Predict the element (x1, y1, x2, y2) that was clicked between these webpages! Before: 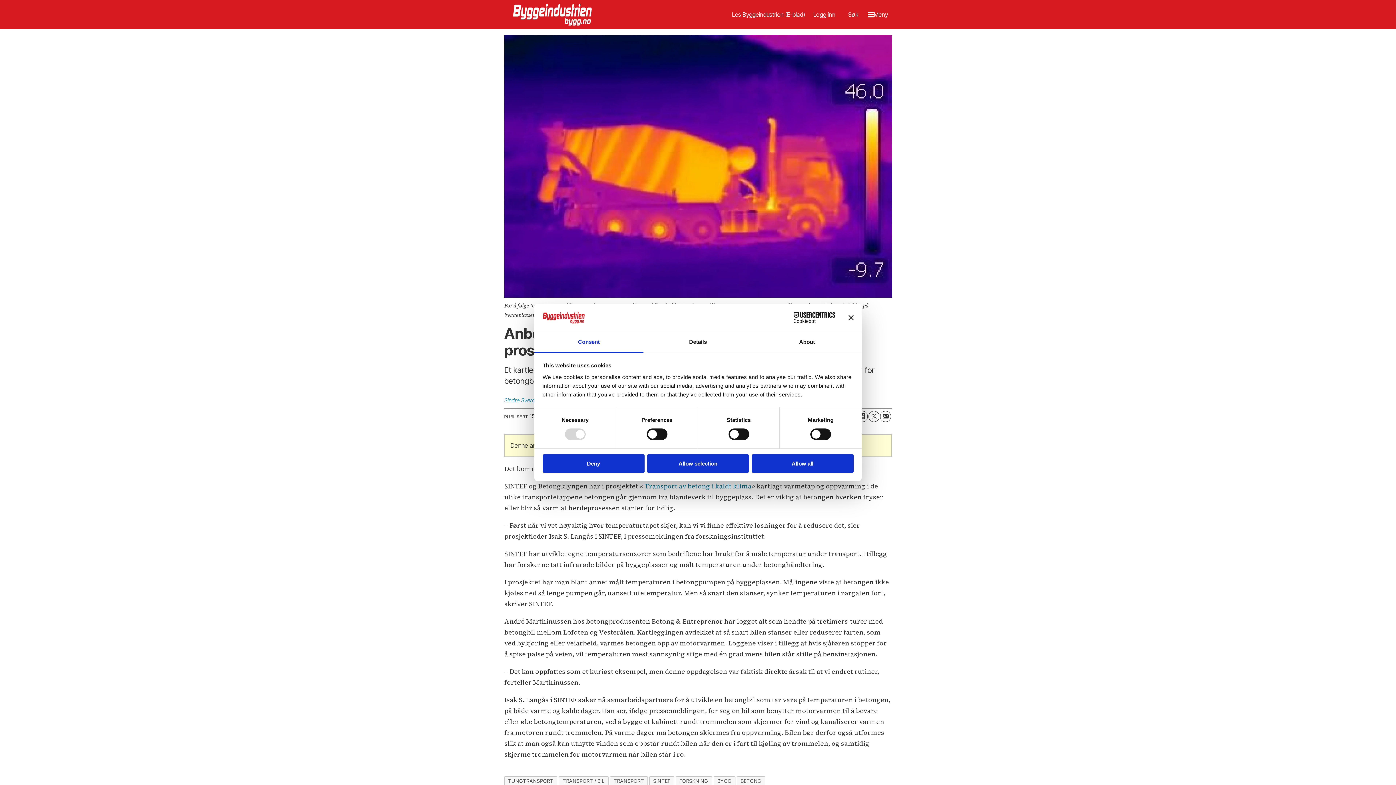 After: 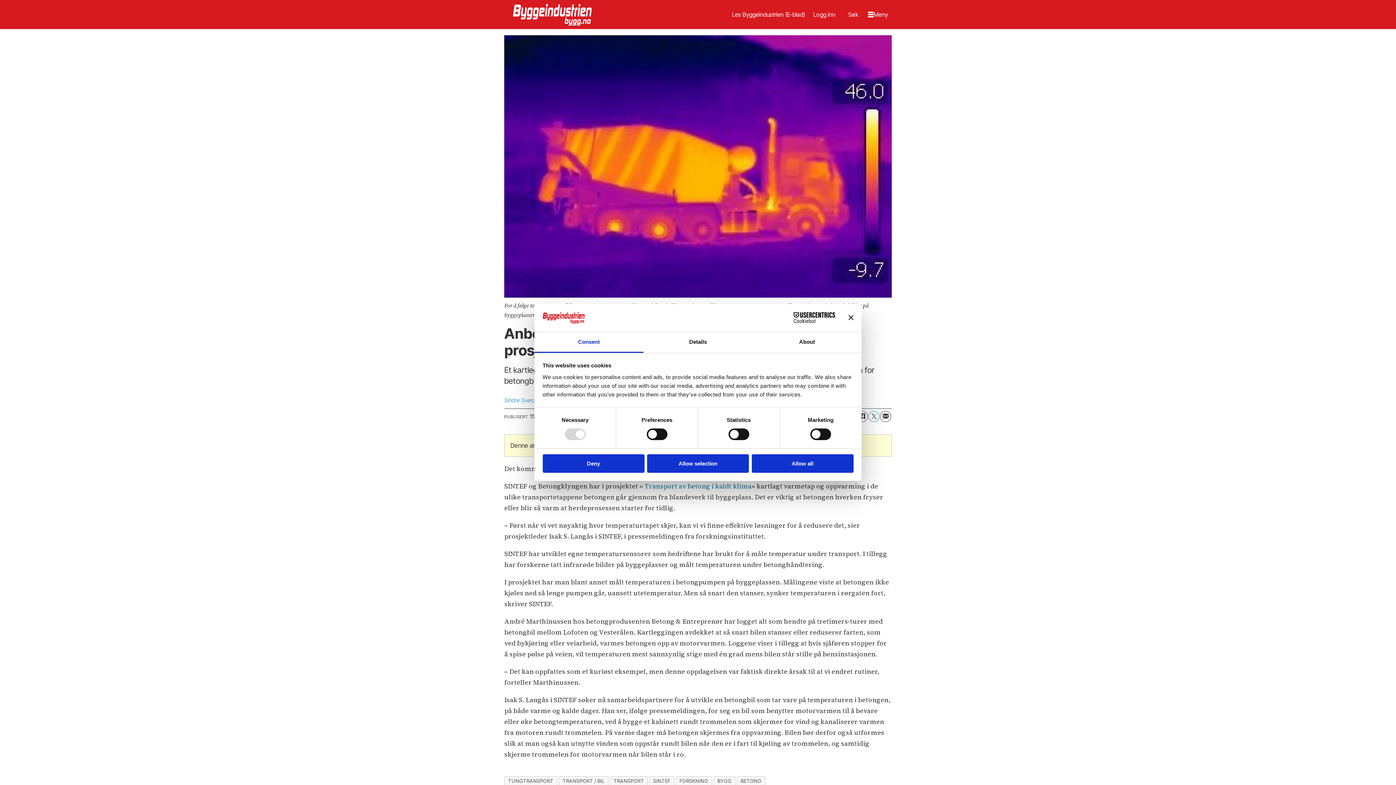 Action: bbox: (868, 411, 879, 422) label: Del på Twitter